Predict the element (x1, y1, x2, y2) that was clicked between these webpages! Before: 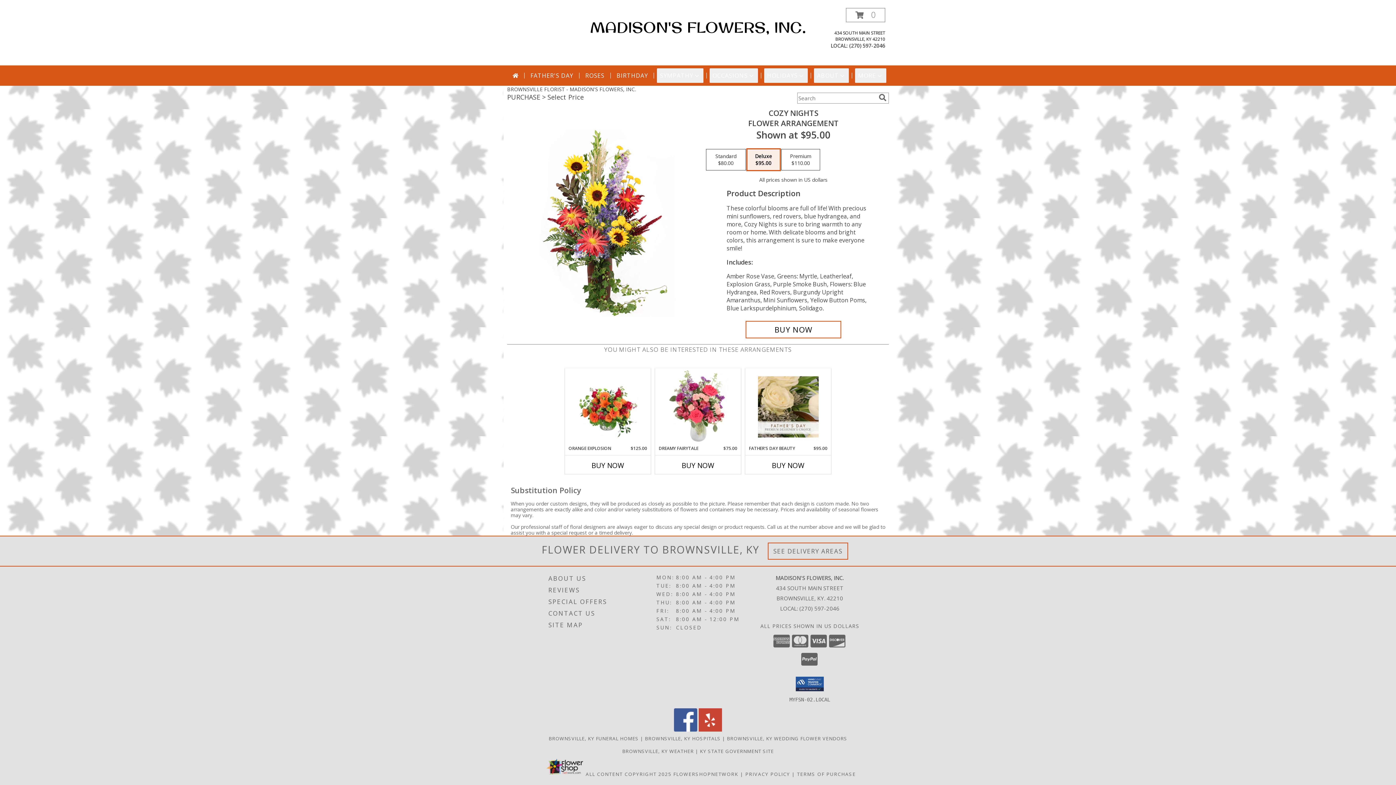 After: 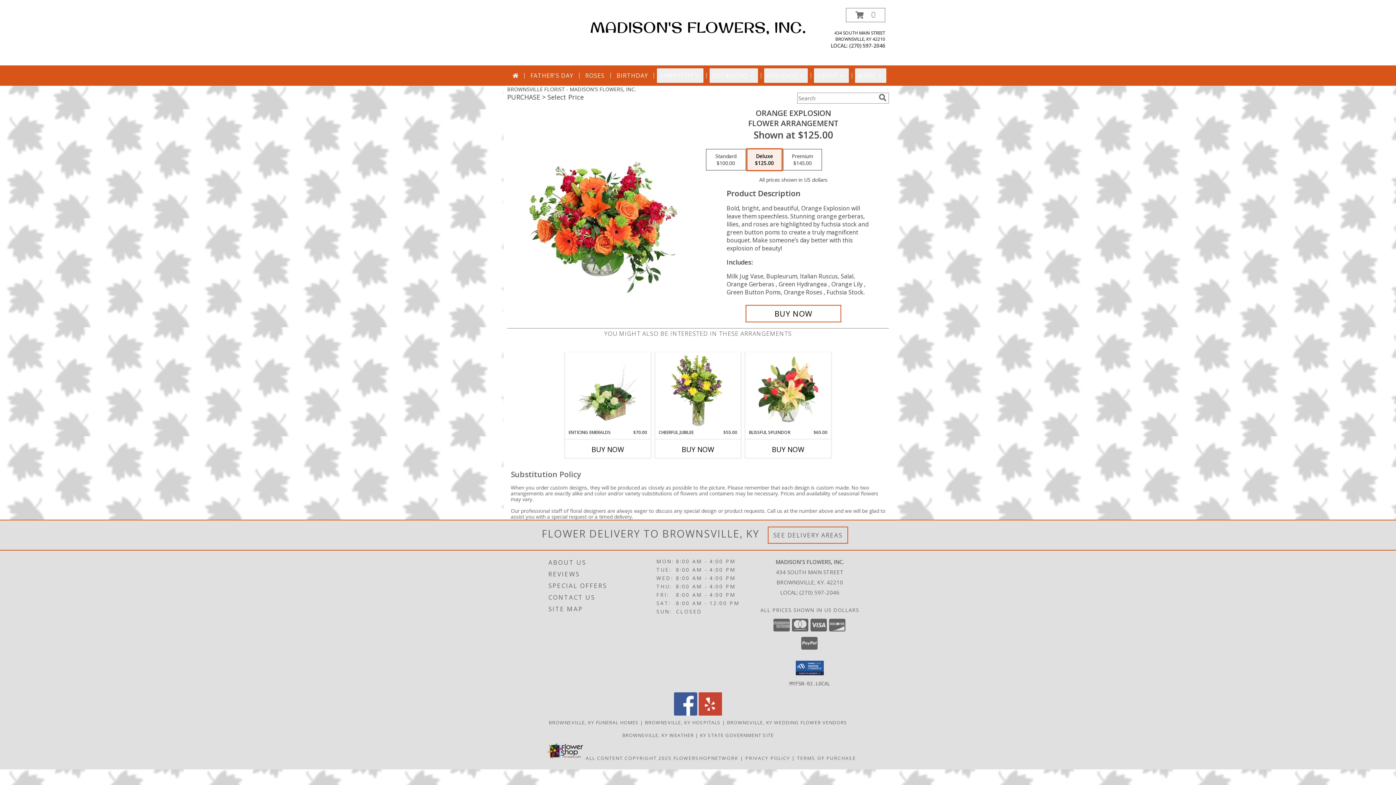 Action: bbox: (577, 370, 638, 443) label: View Orange Explosion Flower Arrangement Info